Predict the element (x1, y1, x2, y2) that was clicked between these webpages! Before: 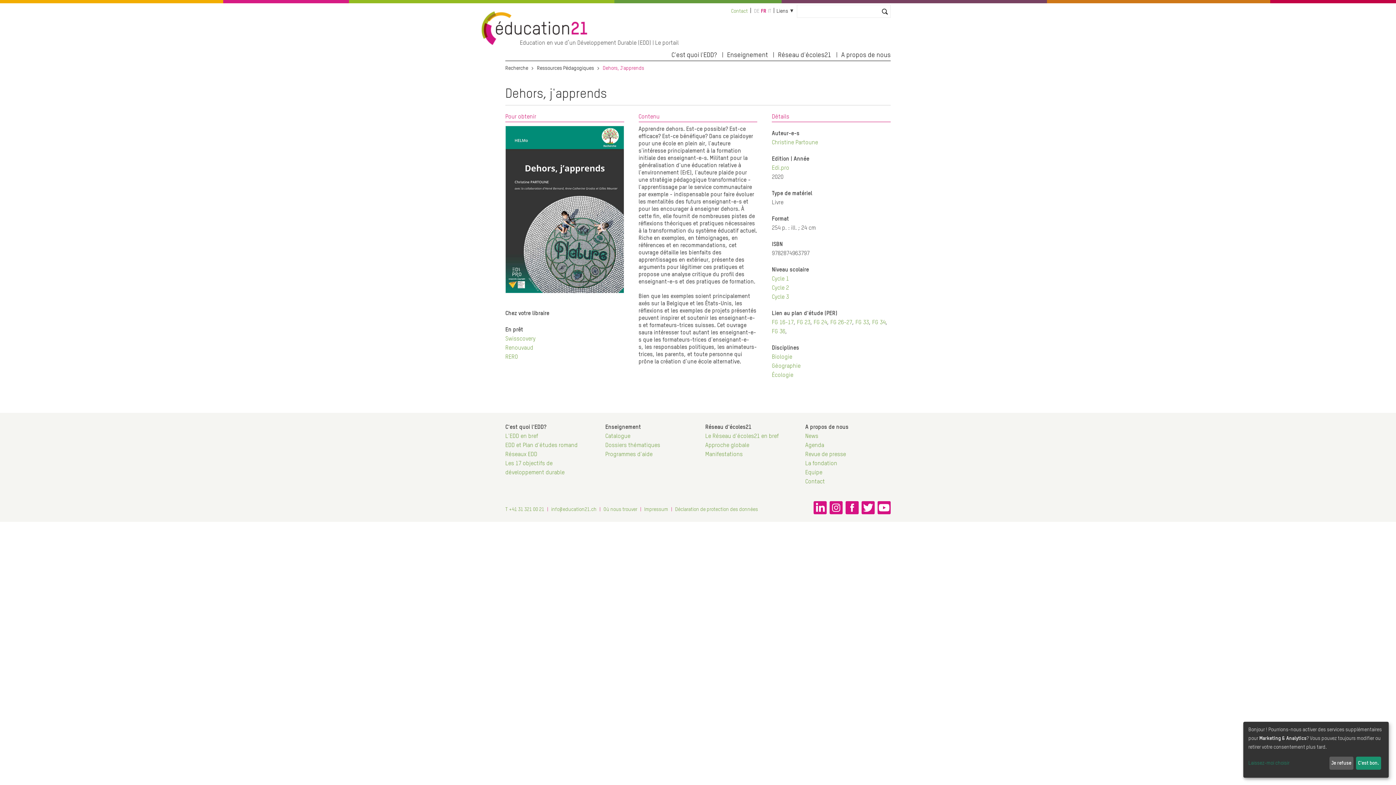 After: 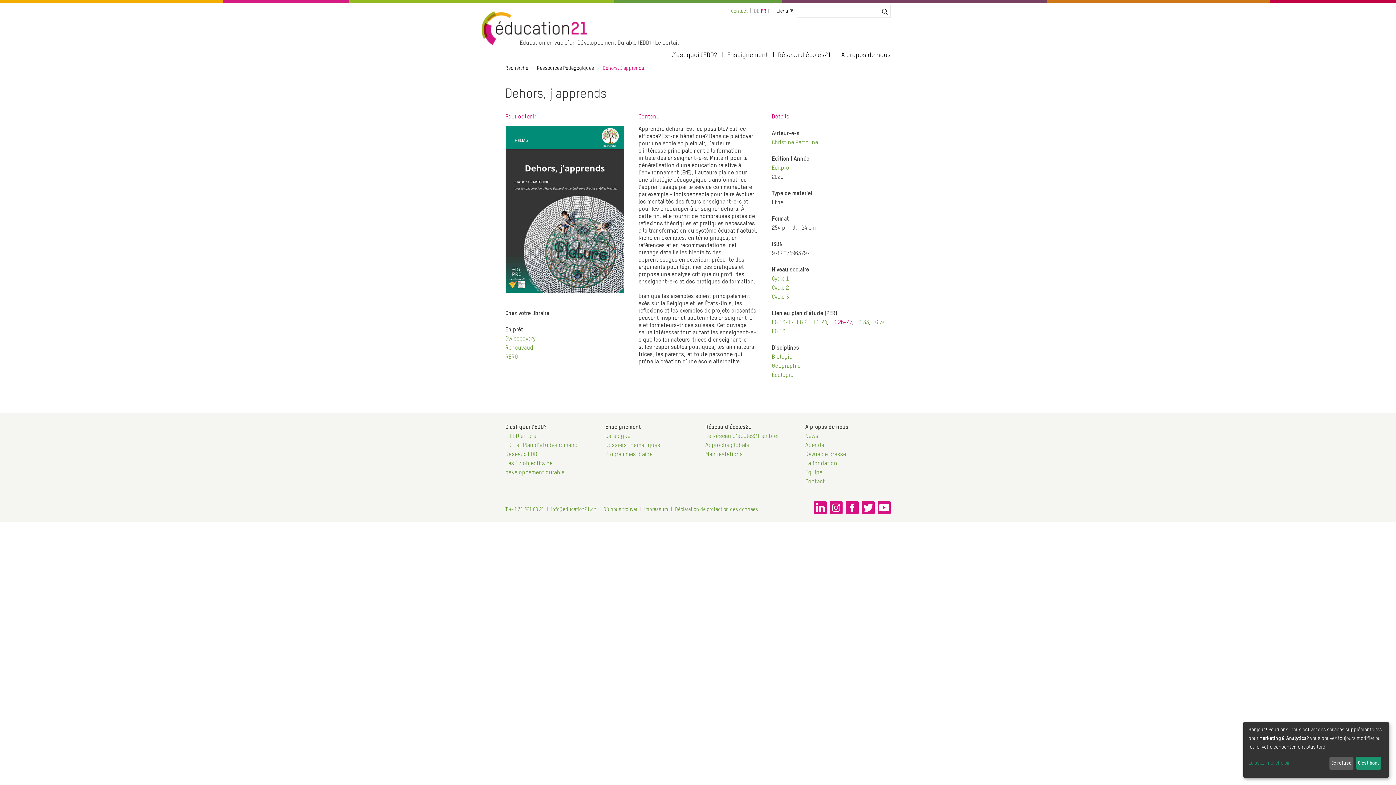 Action: label: FG 26-27 bbox: (830, 320, 852, 325)